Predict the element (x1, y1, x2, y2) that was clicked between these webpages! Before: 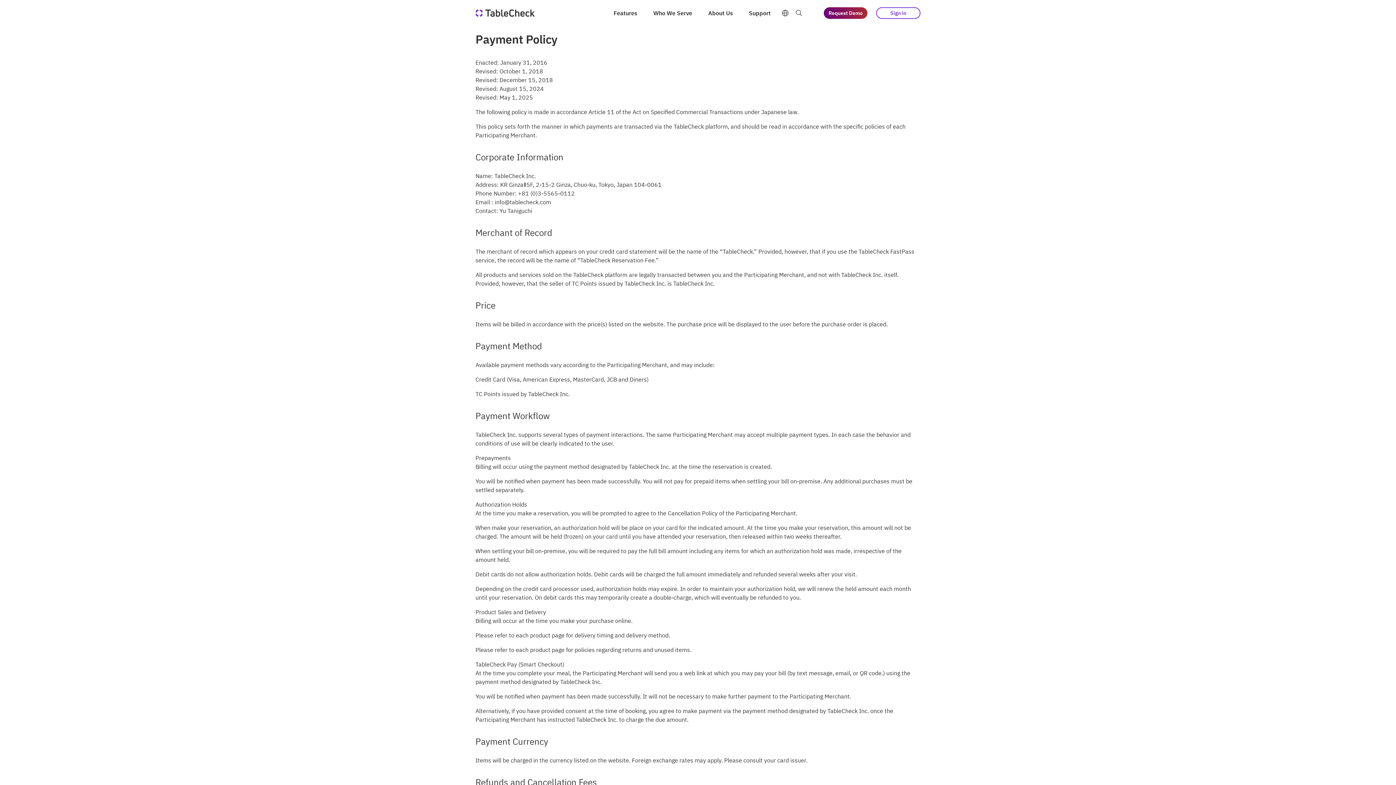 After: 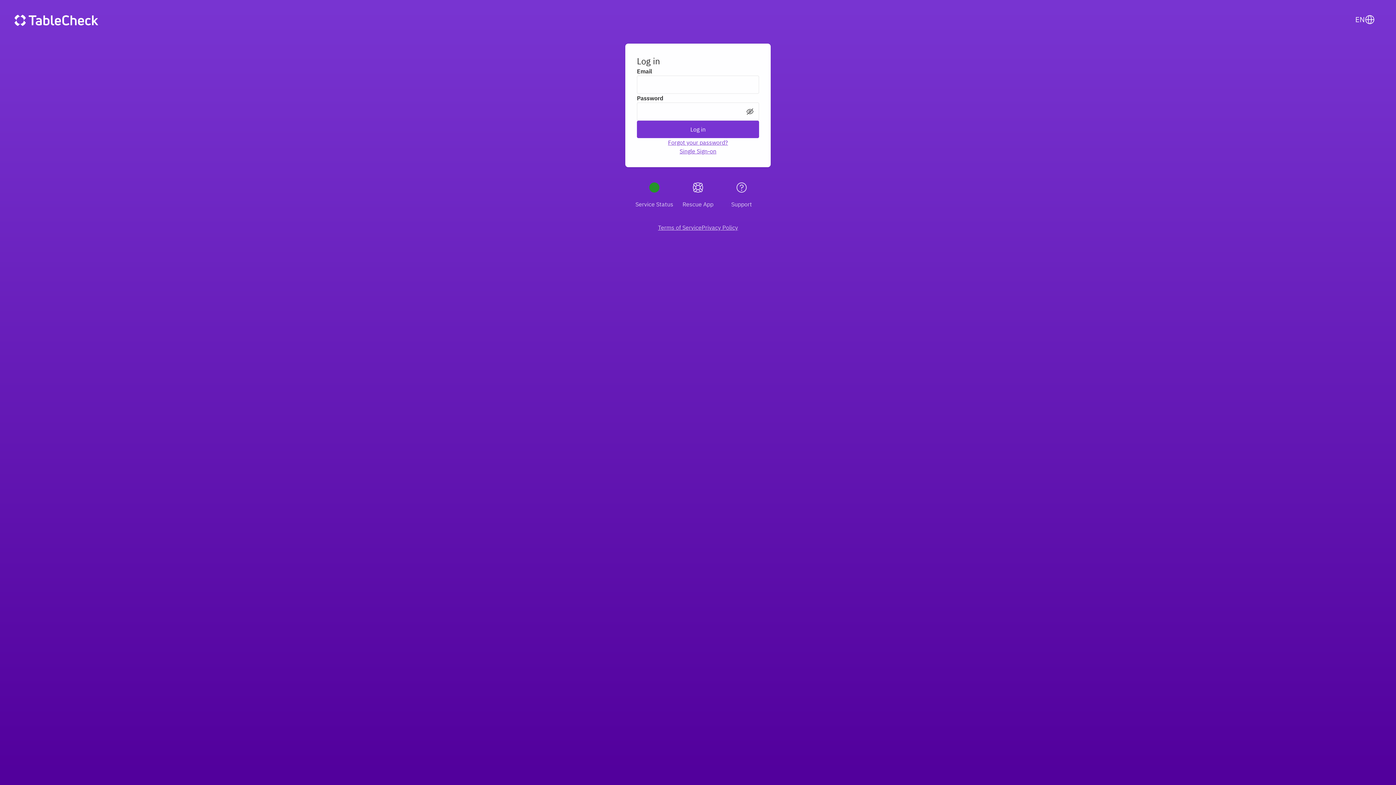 Action: bbox: (876, 7, 920, 18) label: Sign in